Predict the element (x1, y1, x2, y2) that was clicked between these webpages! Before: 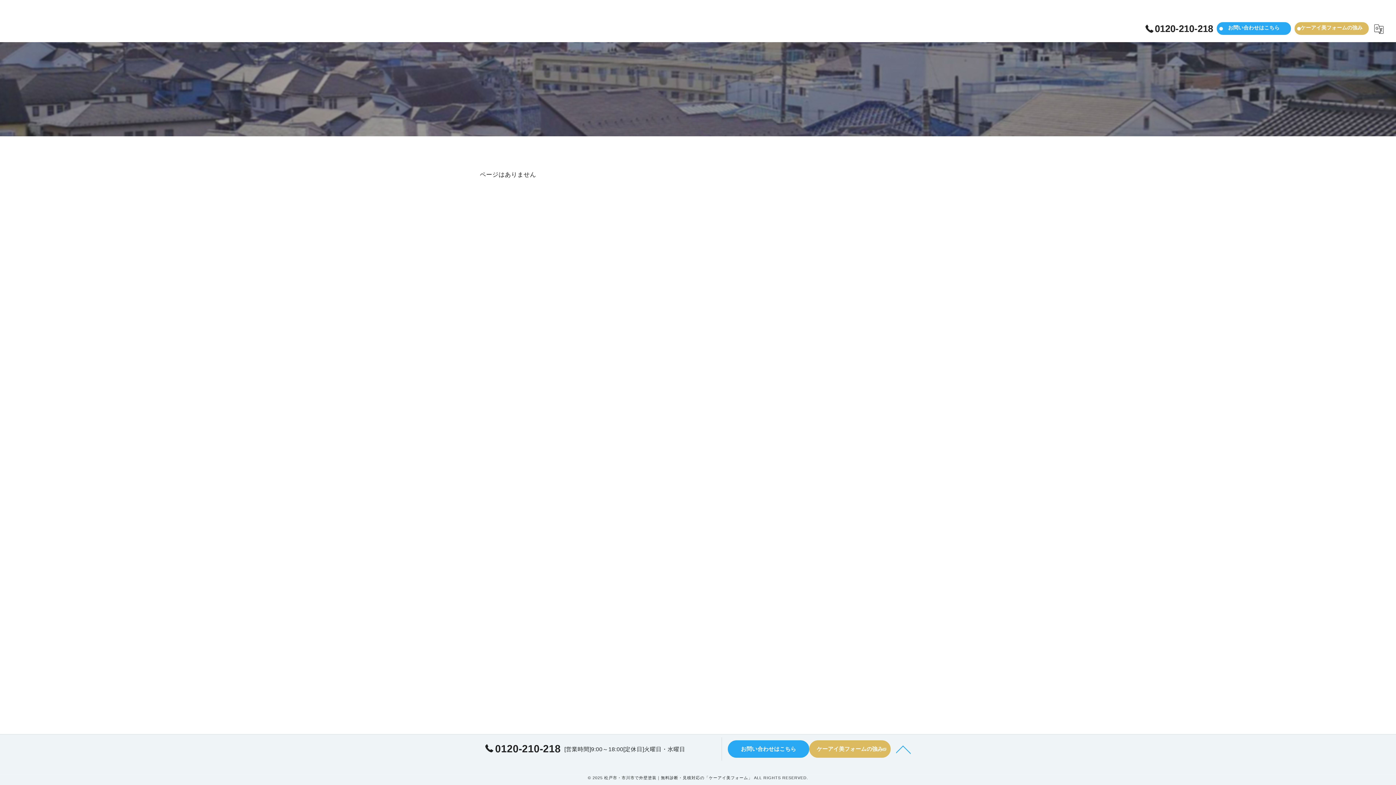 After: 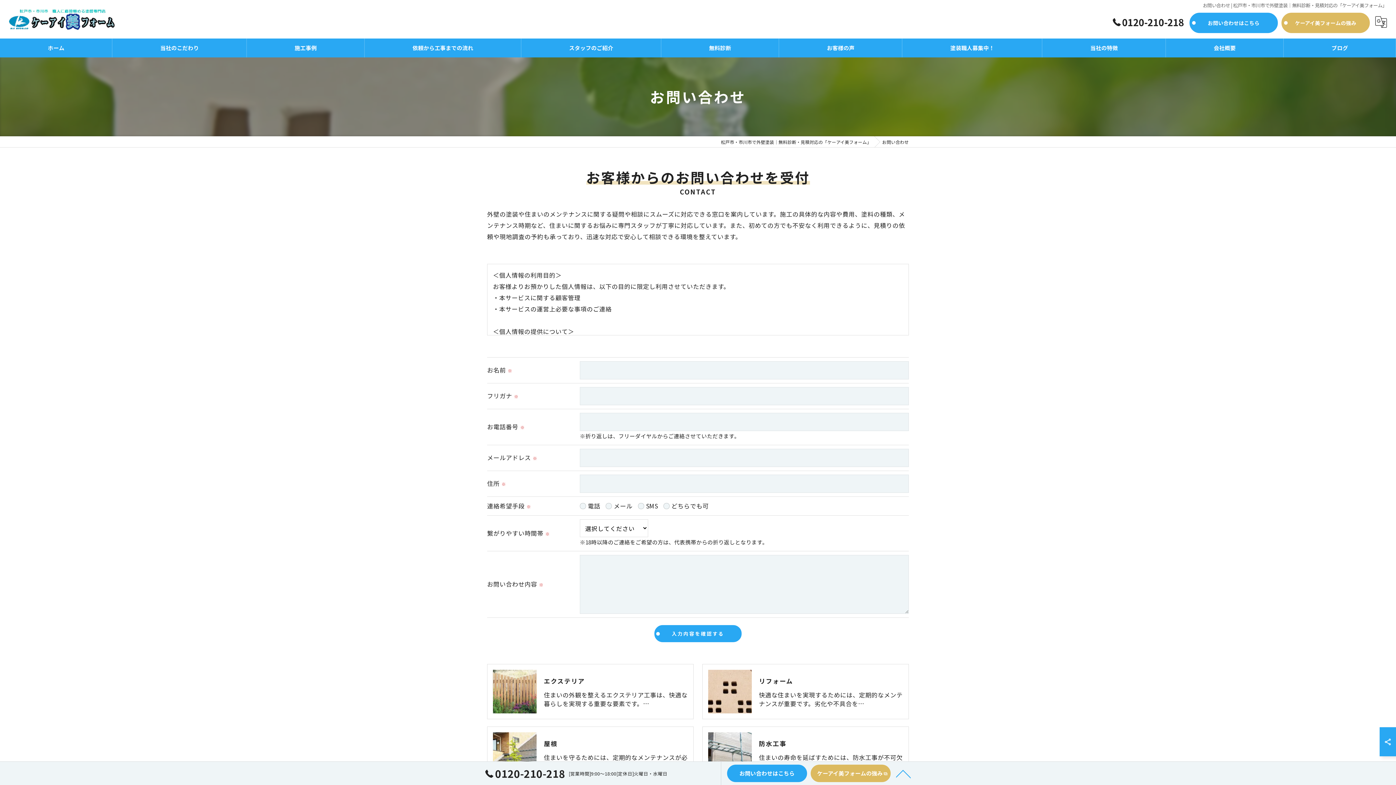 Action: bbox: (728, 740, 809, 758) label: お問い合わせはこちら